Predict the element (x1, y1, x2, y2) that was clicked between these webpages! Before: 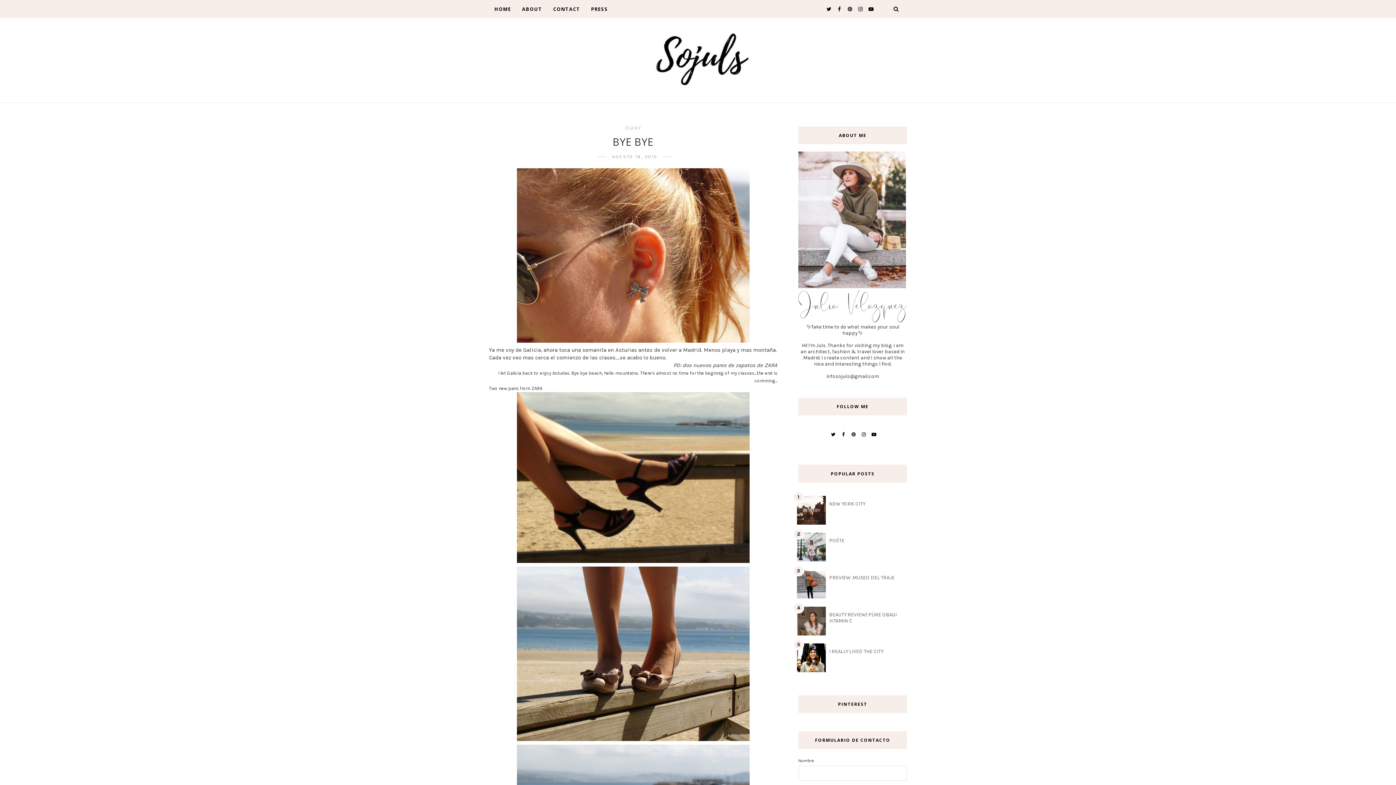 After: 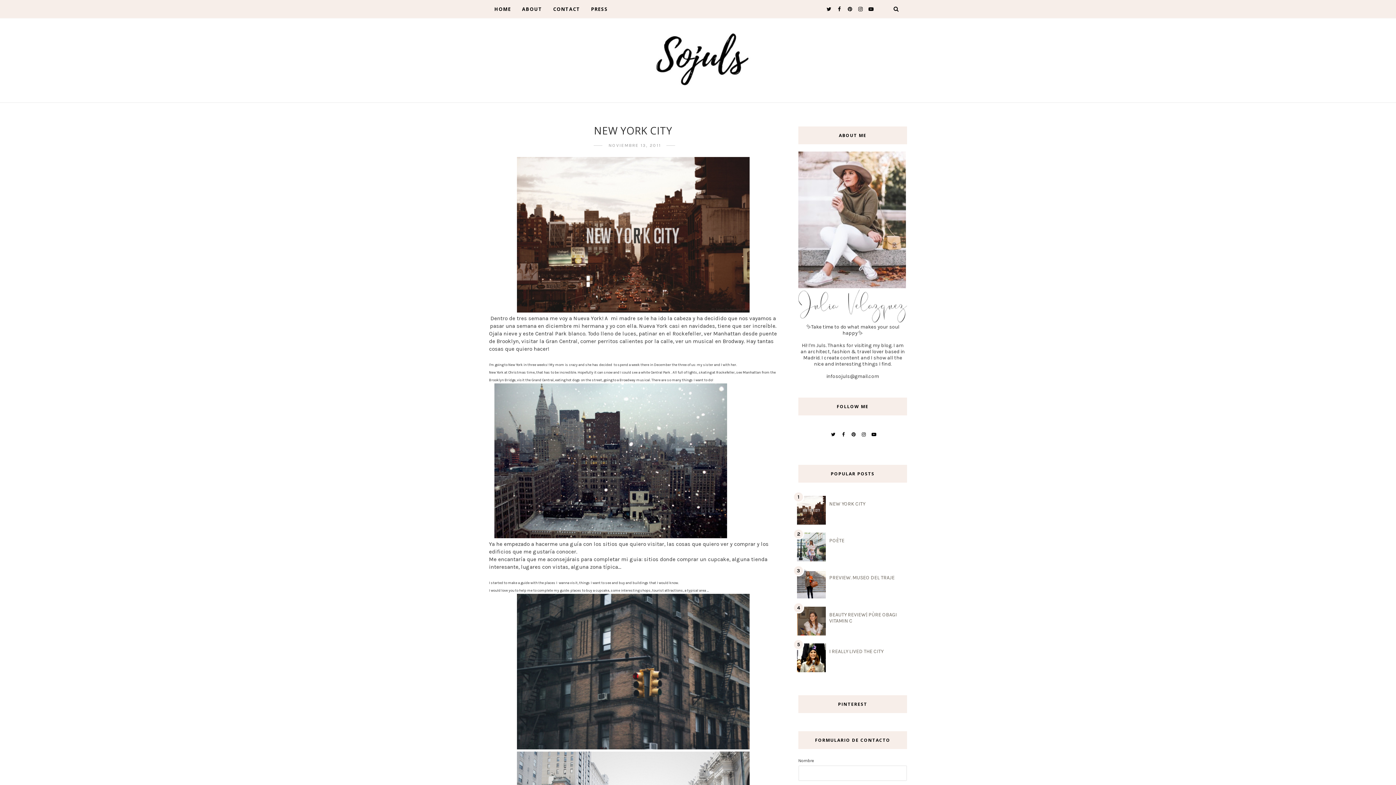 Action: bbox: (829, 501, 865, 507) label: NEW YORK CITY